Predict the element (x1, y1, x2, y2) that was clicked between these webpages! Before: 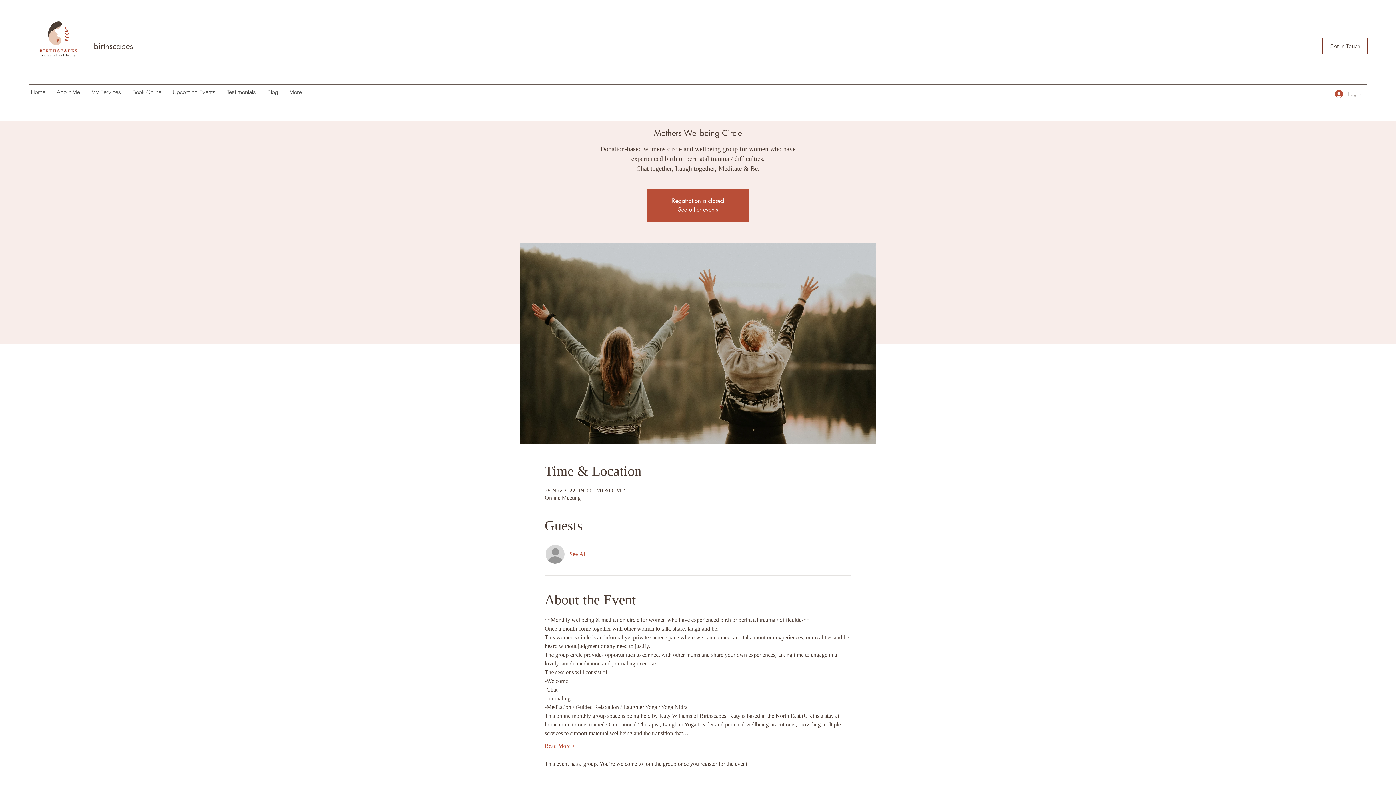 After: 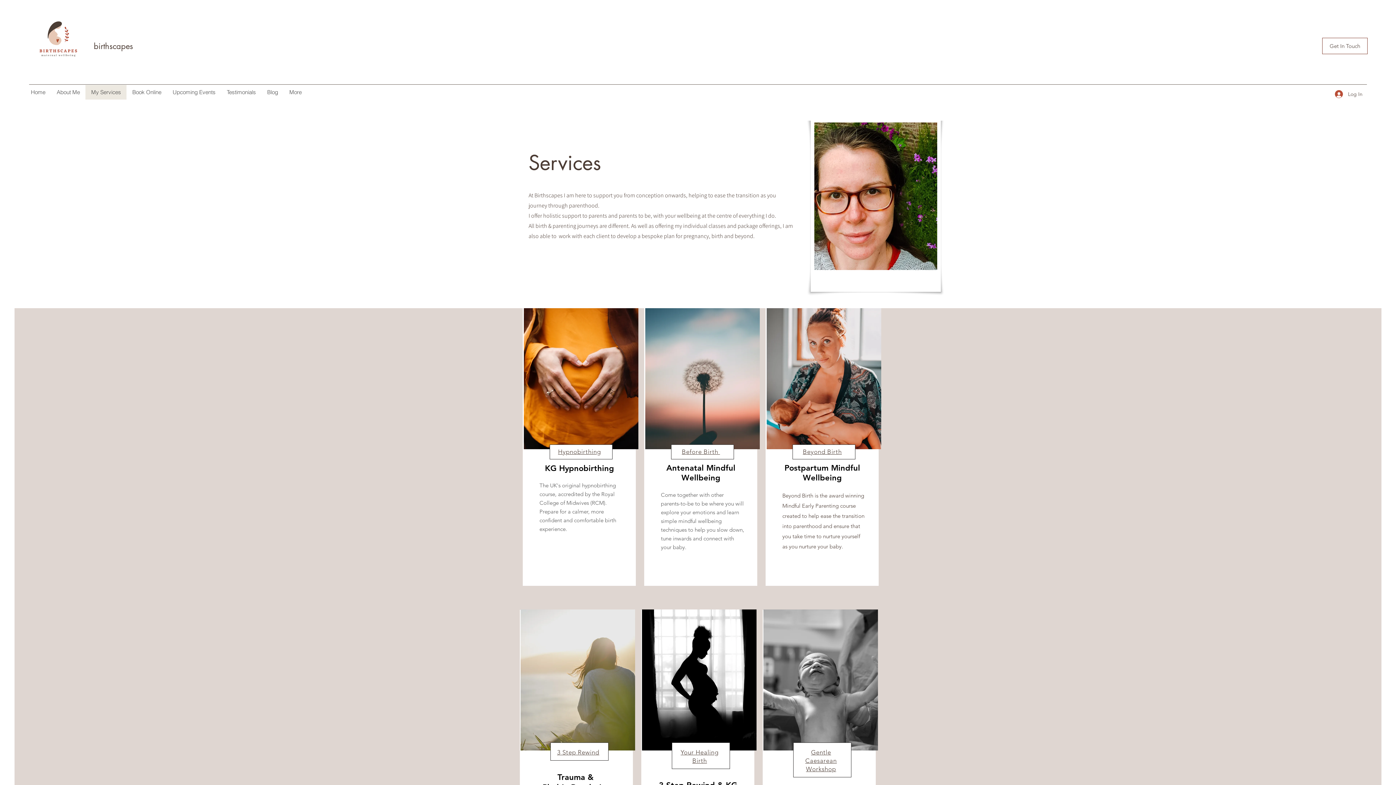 Action: bbox: (85, 85, 126, 99) label: My Services